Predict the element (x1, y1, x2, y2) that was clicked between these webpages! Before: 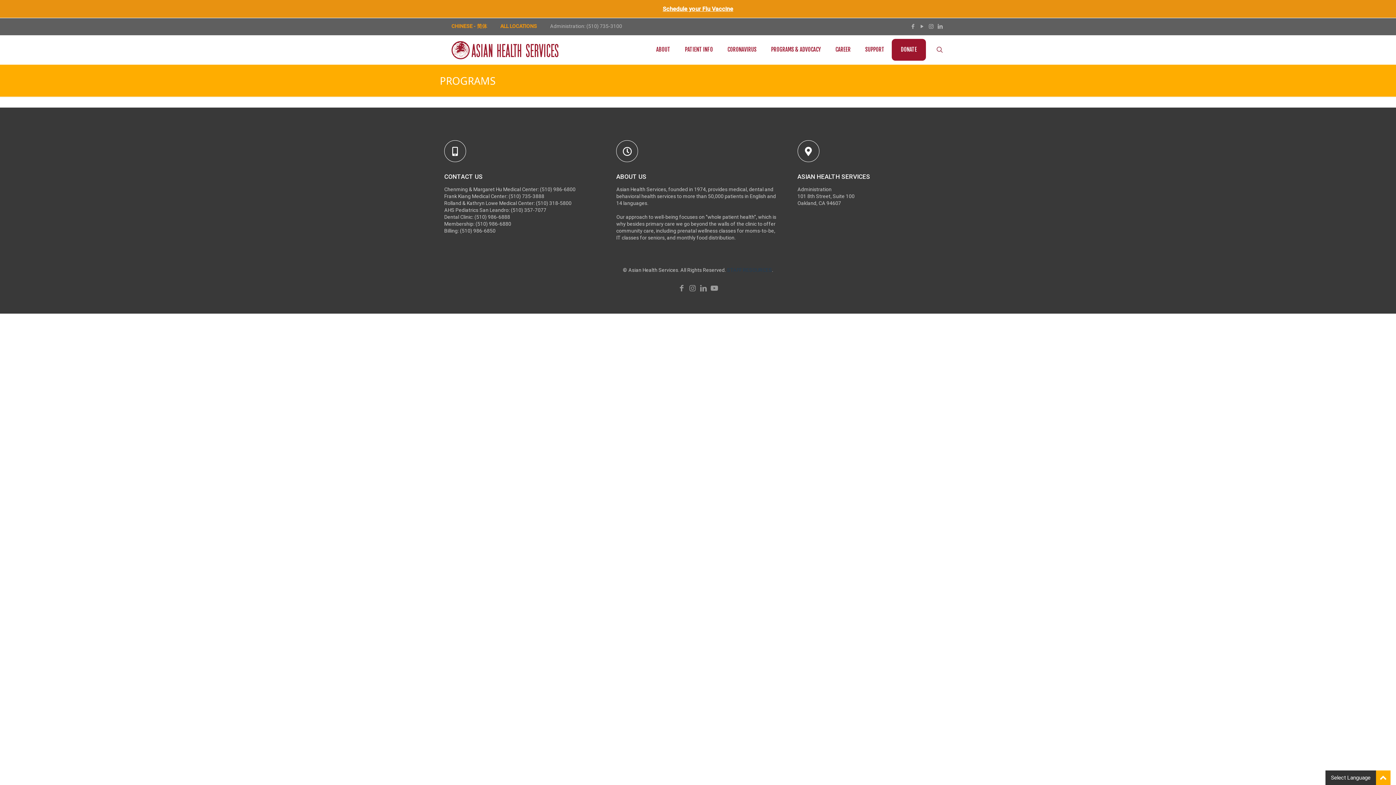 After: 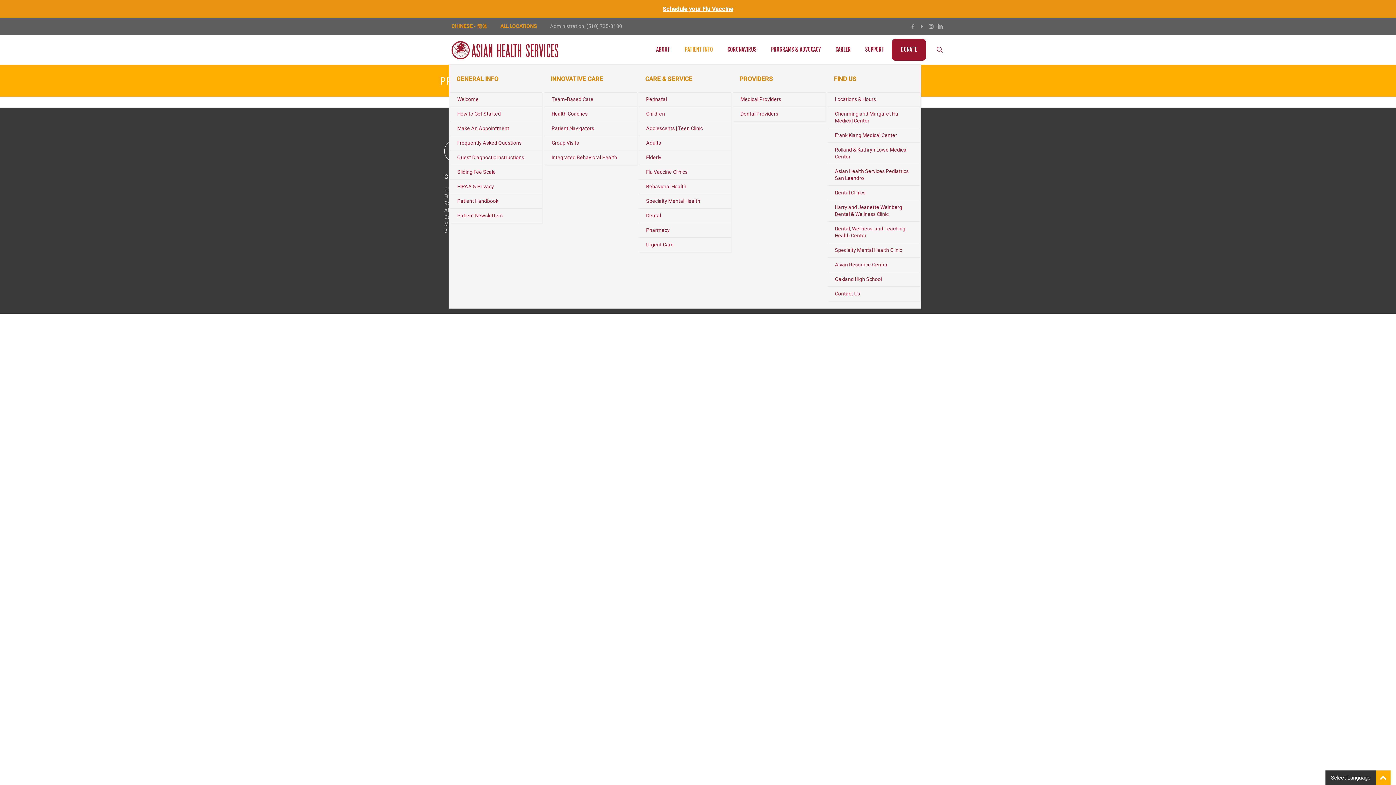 Action: bbox: (677, 35, 720, 64) label: PATIENT INFO